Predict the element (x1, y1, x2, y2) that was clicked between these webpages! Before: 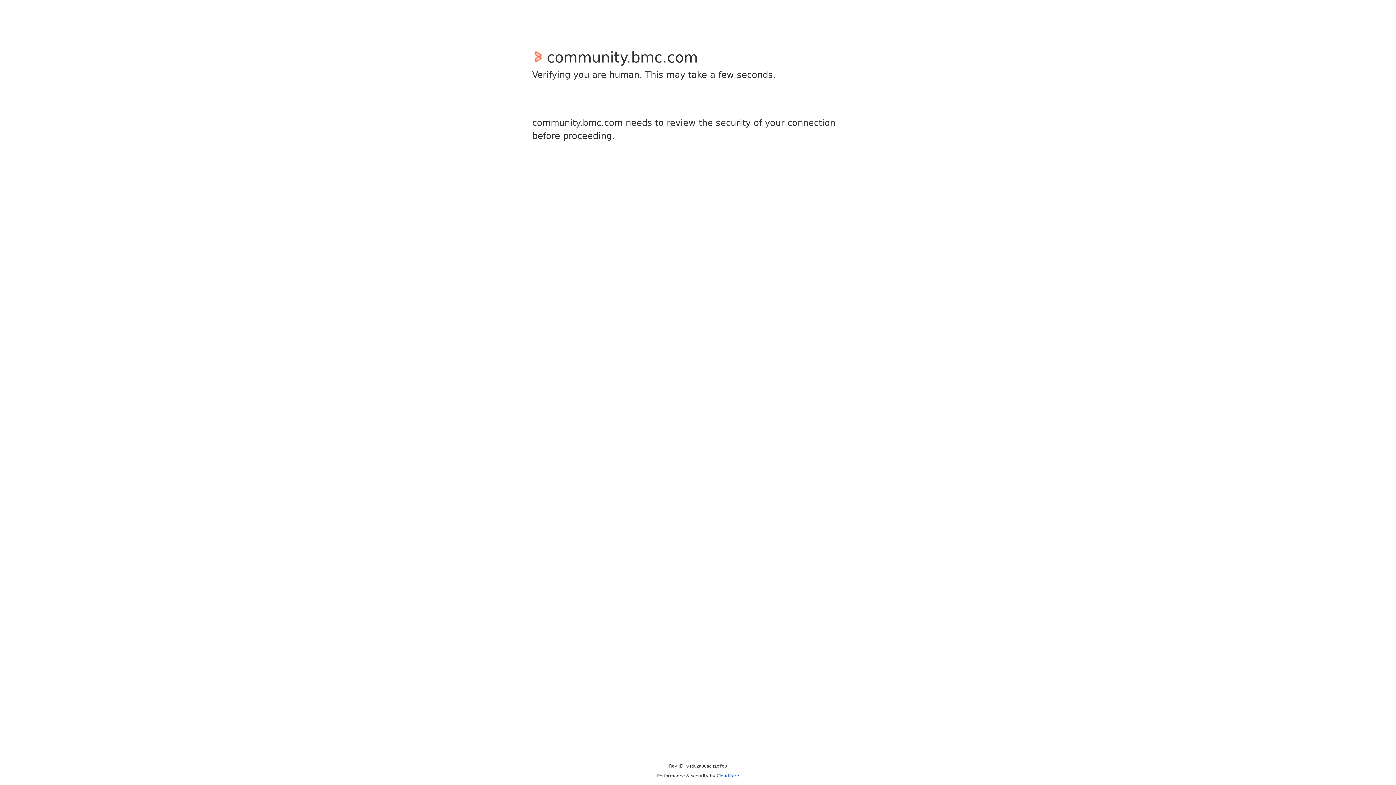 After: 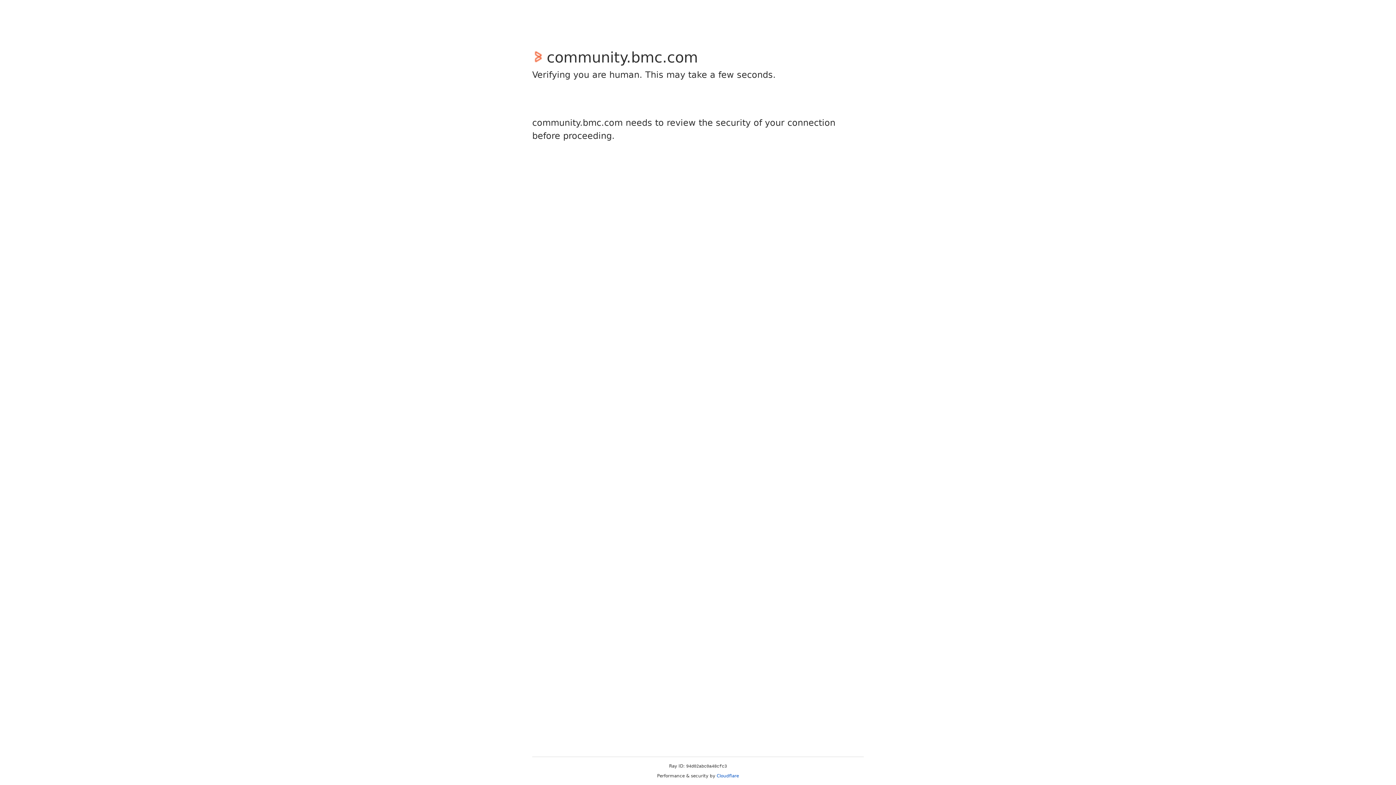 Action: bbox: (716, 773, 739, 778) label: Cloudflare